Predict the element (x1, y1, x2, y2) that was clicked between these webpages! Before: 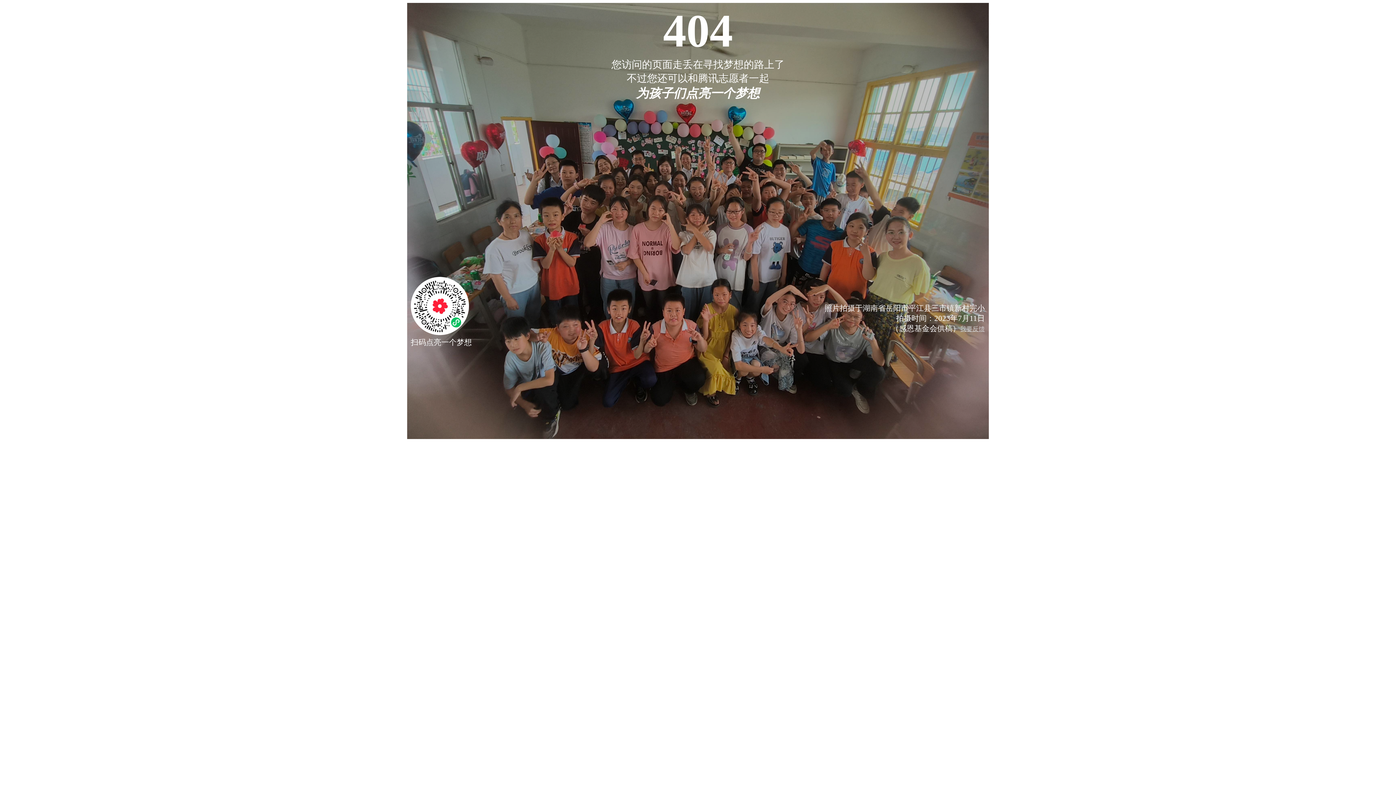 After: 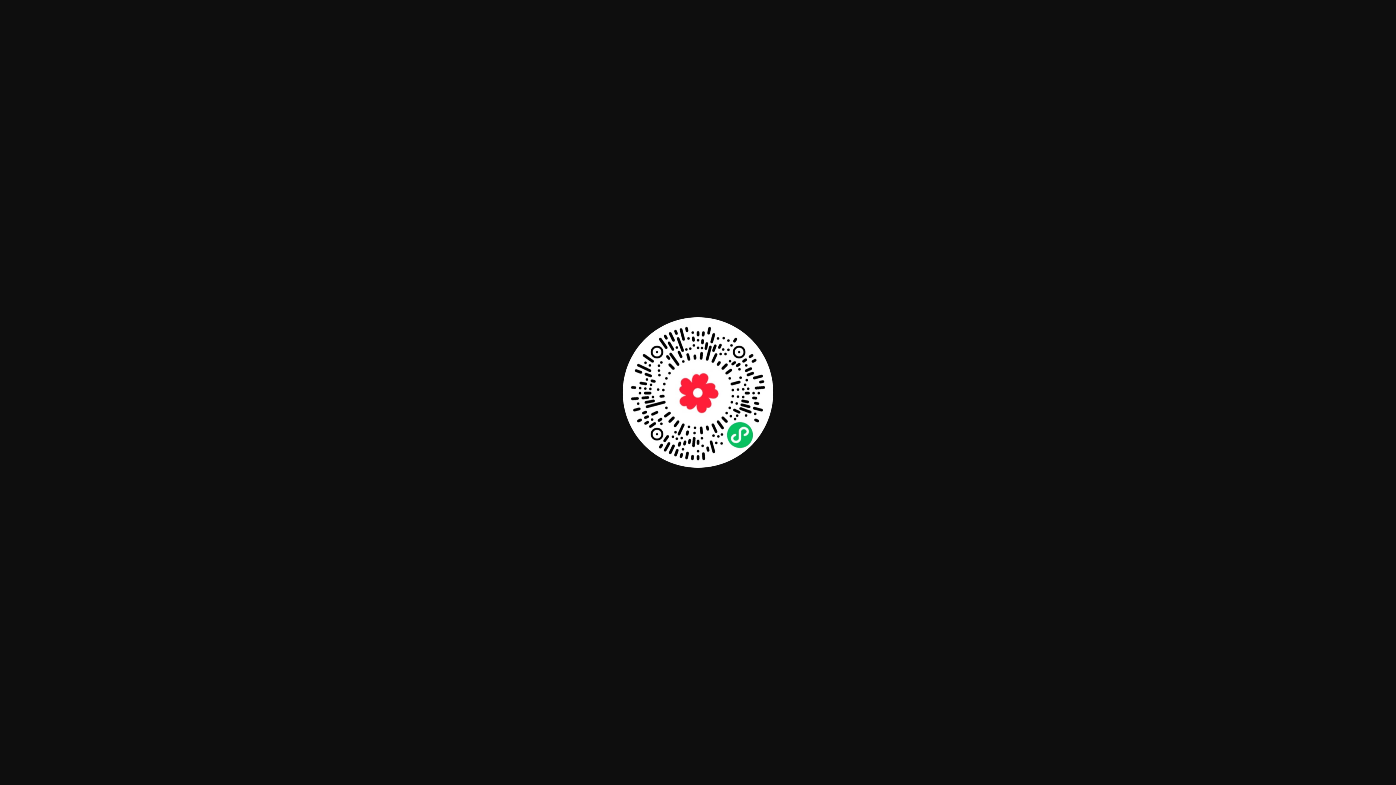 Action: bbox: (410, 328, 469, 337)